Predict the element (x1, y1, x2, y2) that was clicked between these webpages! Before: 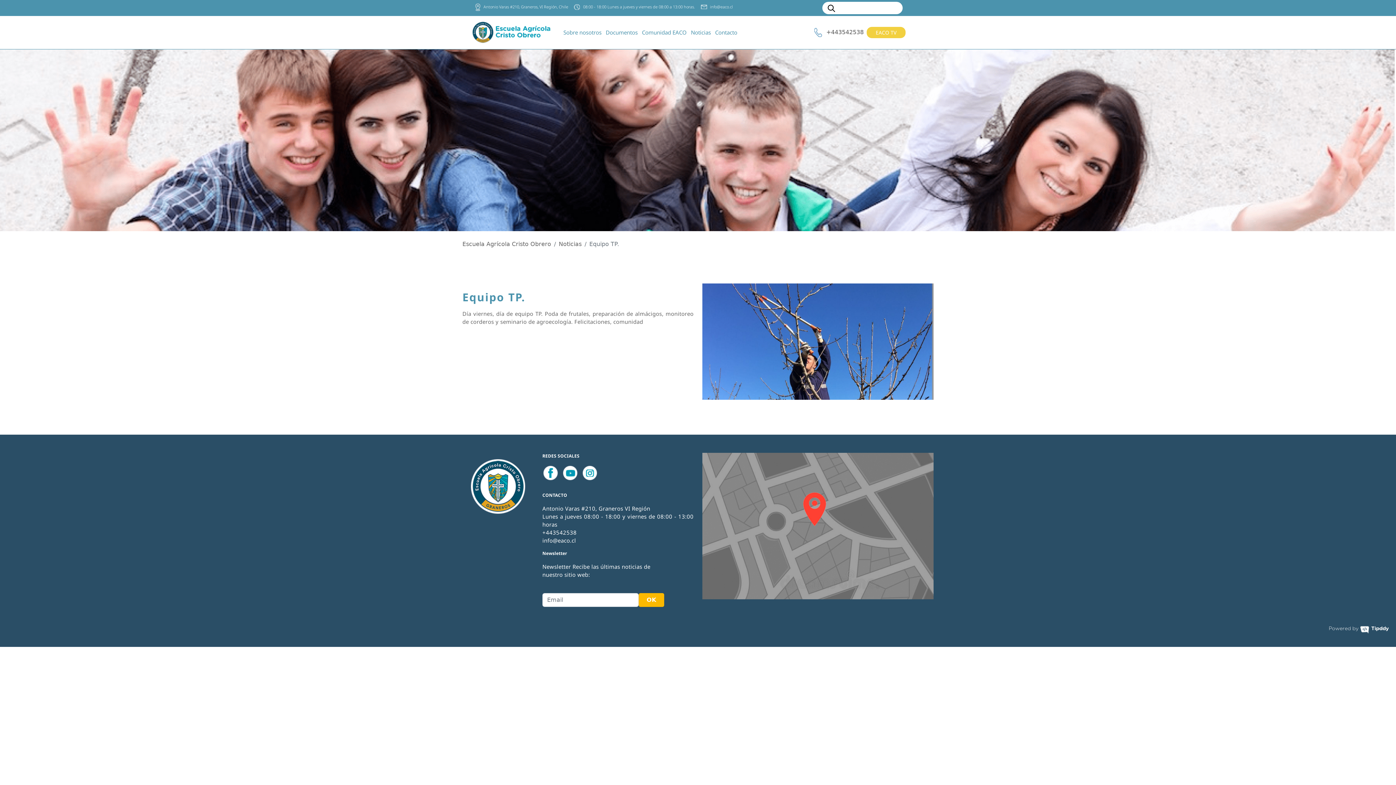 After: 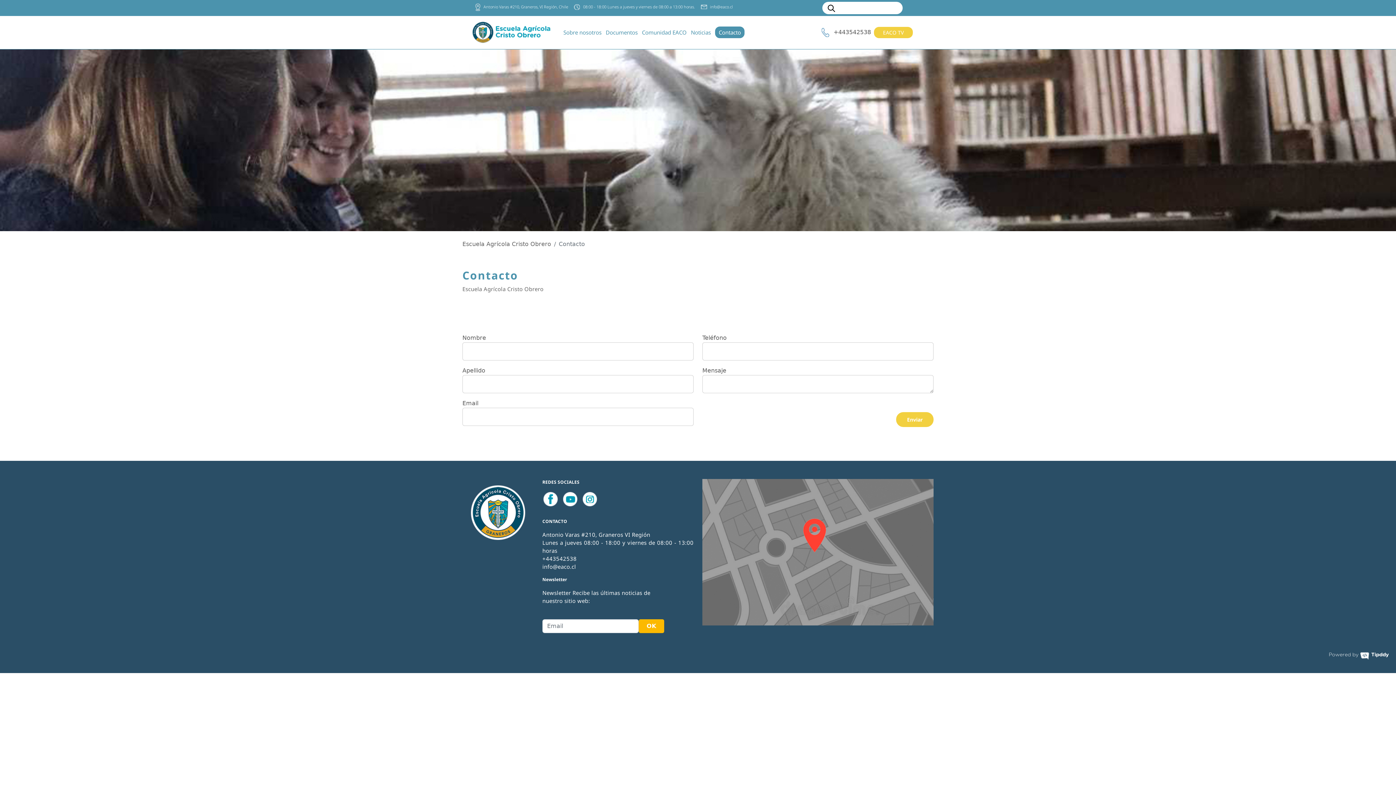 Action: bbox: (714, 26, 737, 38) label: Contacto